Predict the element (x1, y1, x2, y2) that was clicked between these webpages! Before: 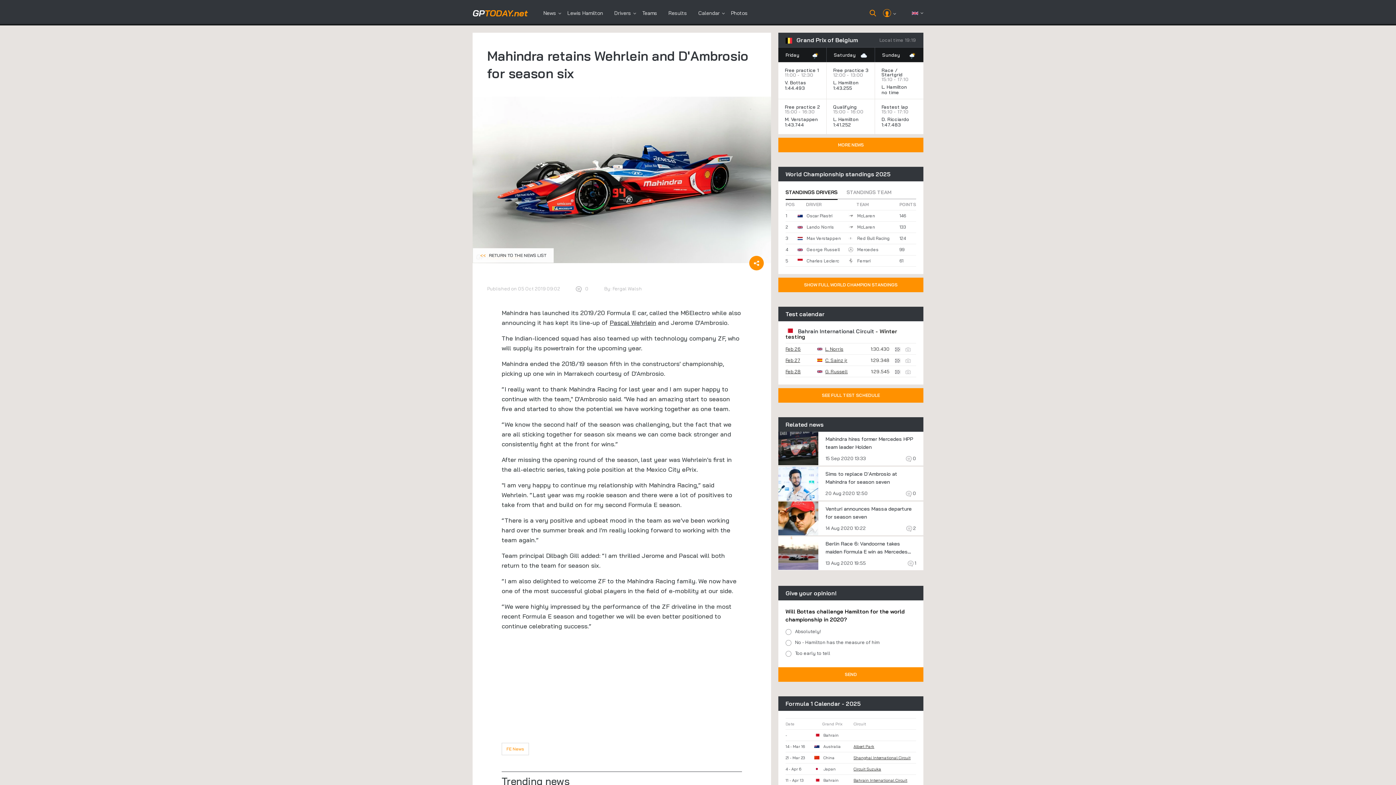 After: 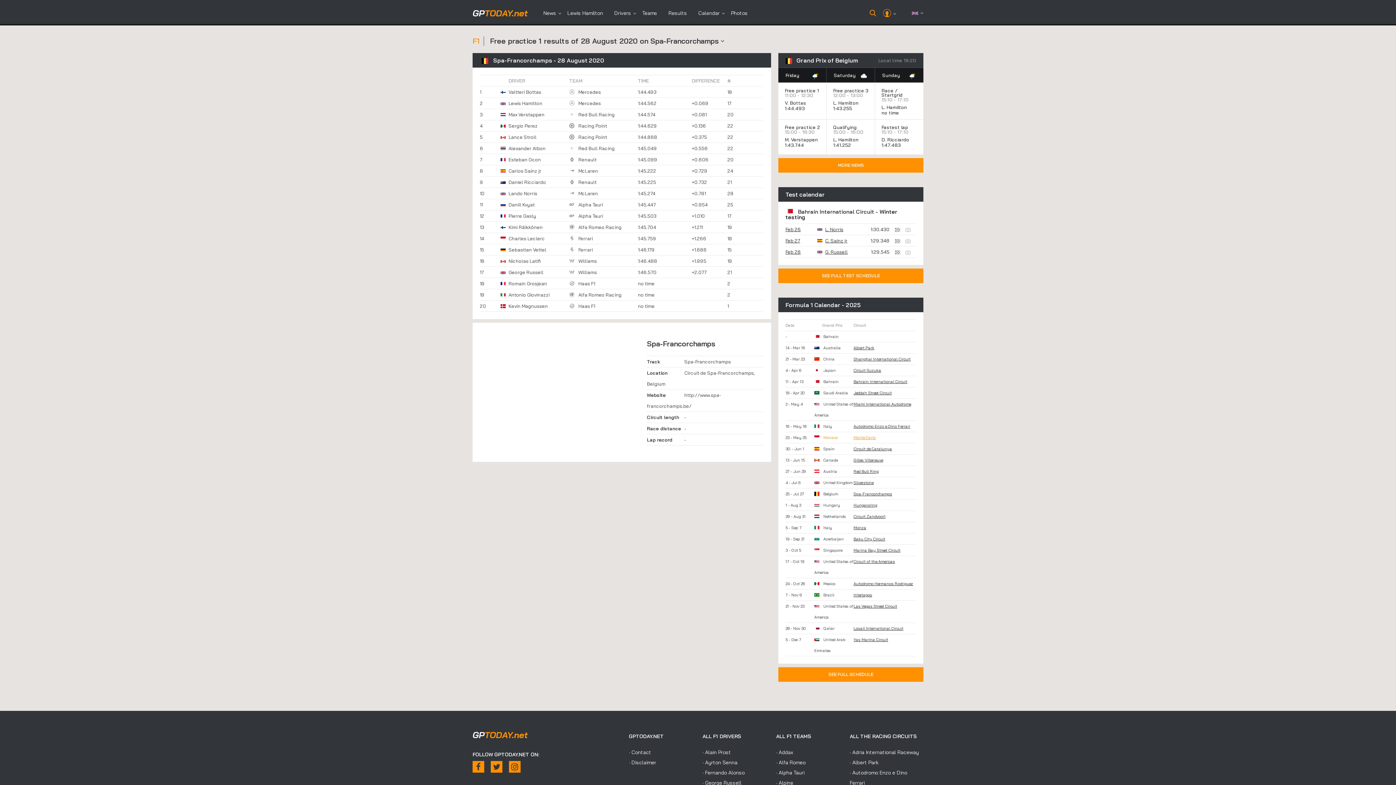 Action: label: Free practice 1 bbox: (785, 67, 819, 73)